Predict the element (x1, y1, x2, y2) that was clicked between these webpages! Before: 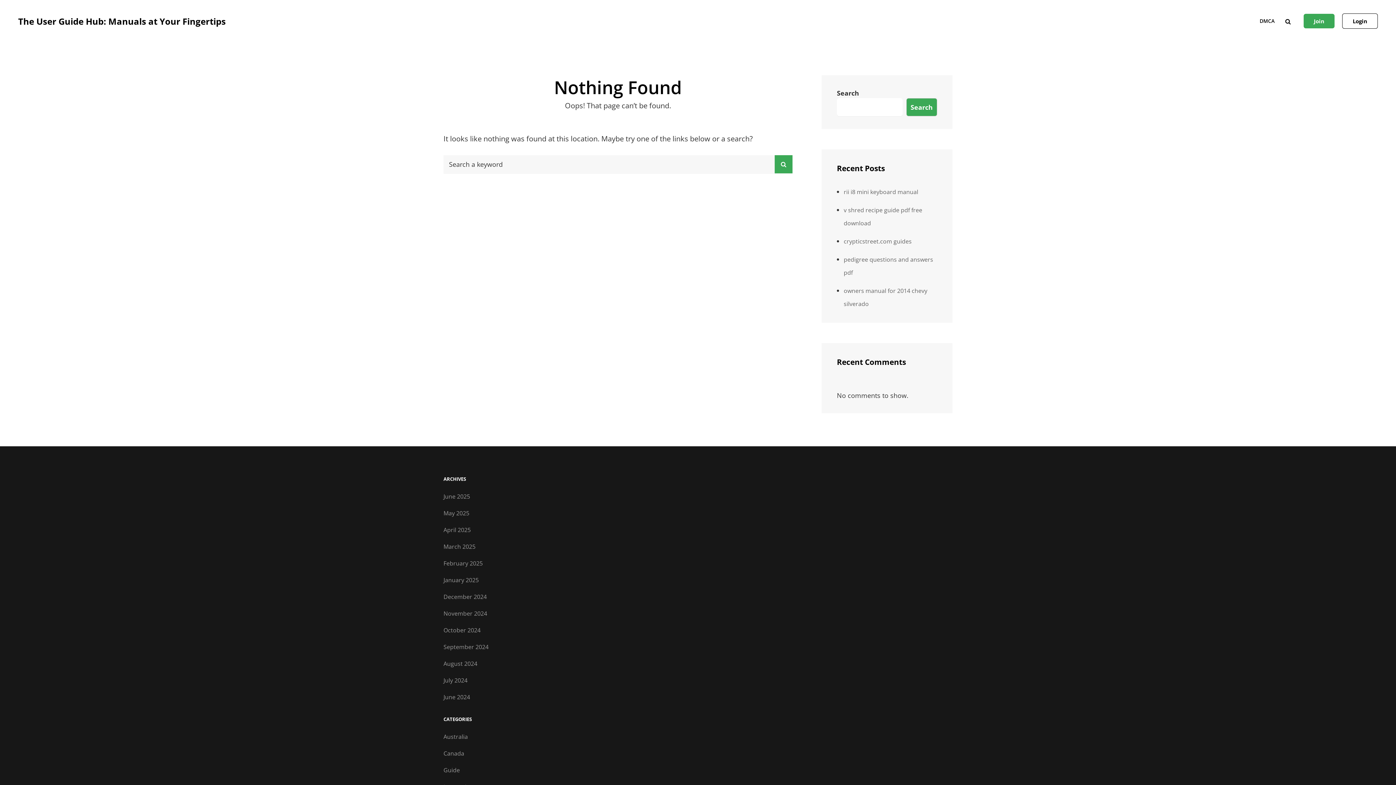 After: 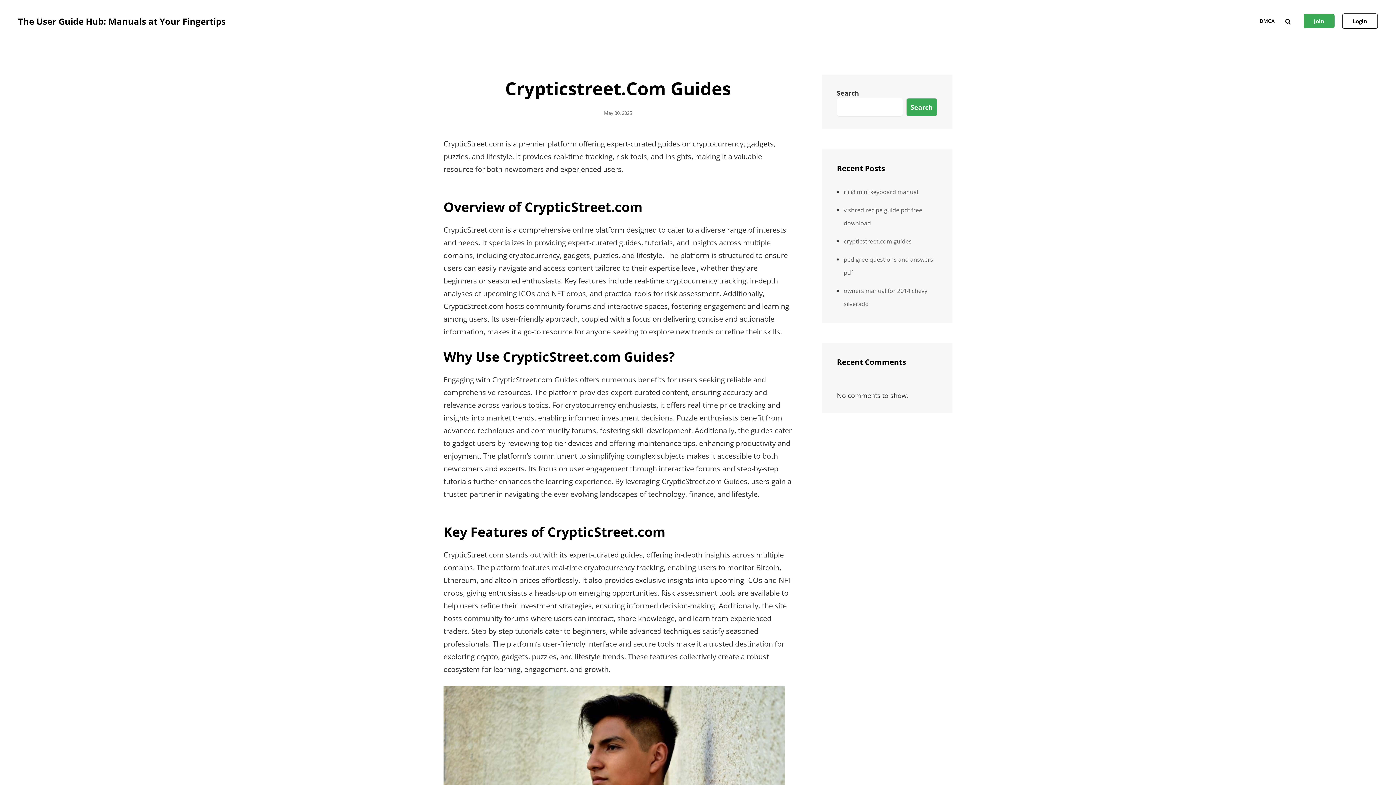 Action: label: crypticstreet.com guides bbox: (843, 237, 911, 245)